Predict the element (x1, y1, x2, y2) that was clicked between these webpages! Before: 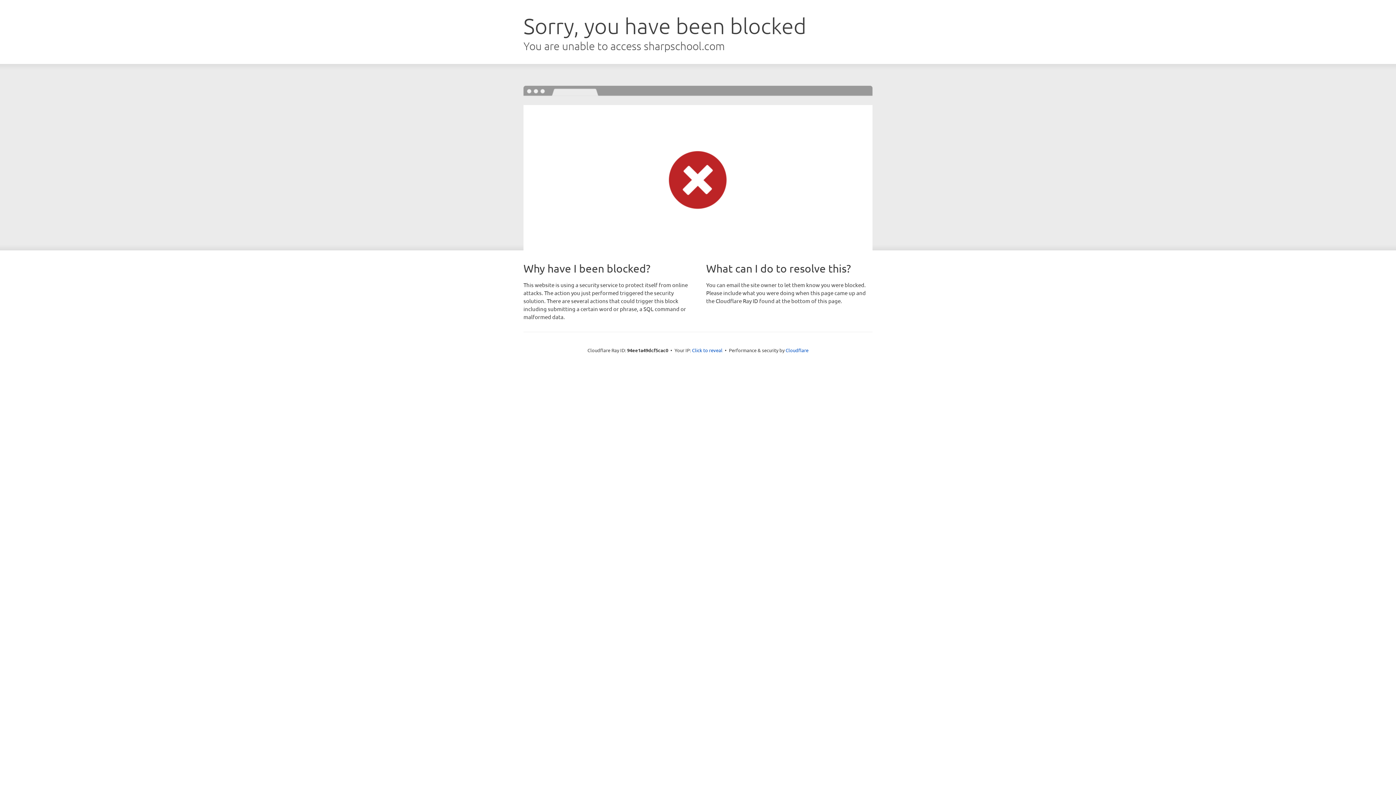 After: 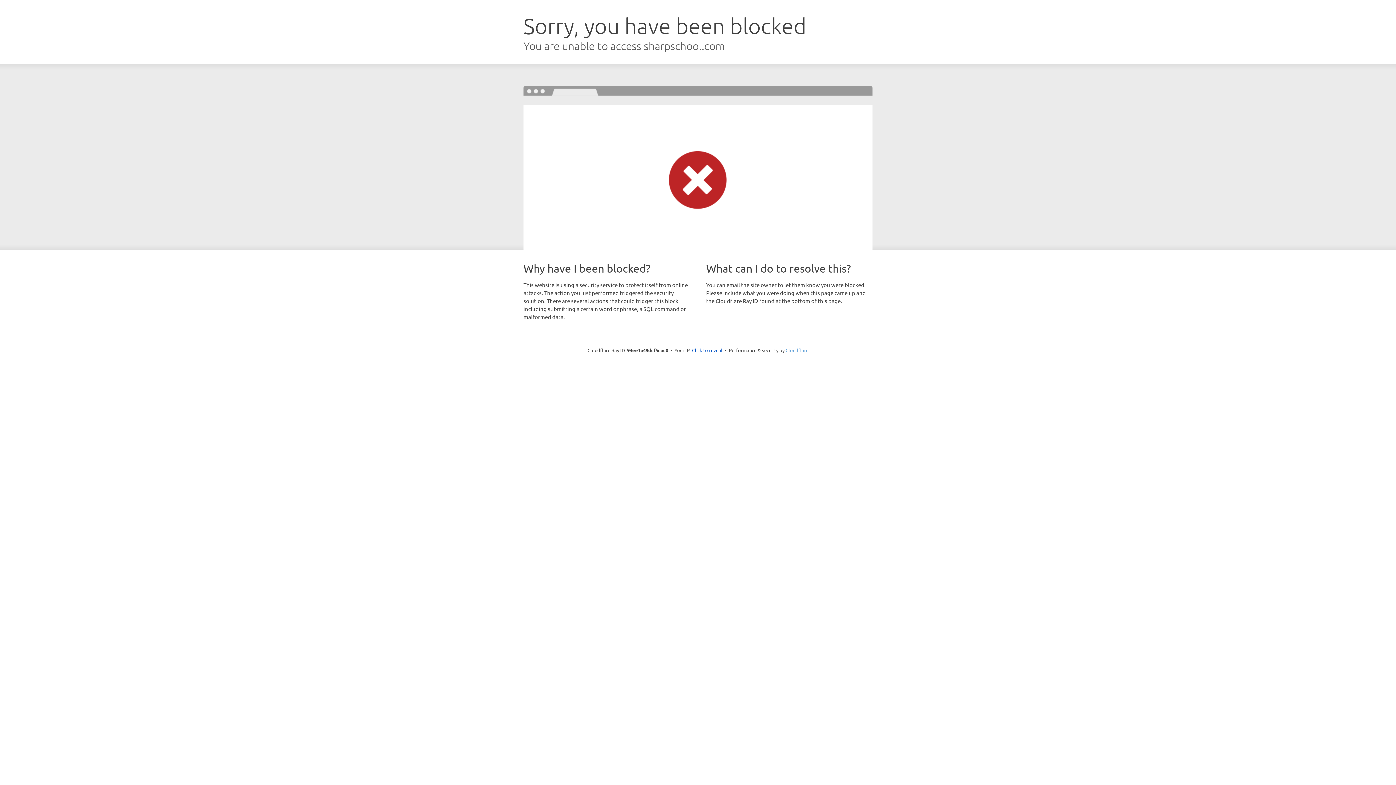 Action: label: Cloudflare bbox: (785, 347, 808, 353)